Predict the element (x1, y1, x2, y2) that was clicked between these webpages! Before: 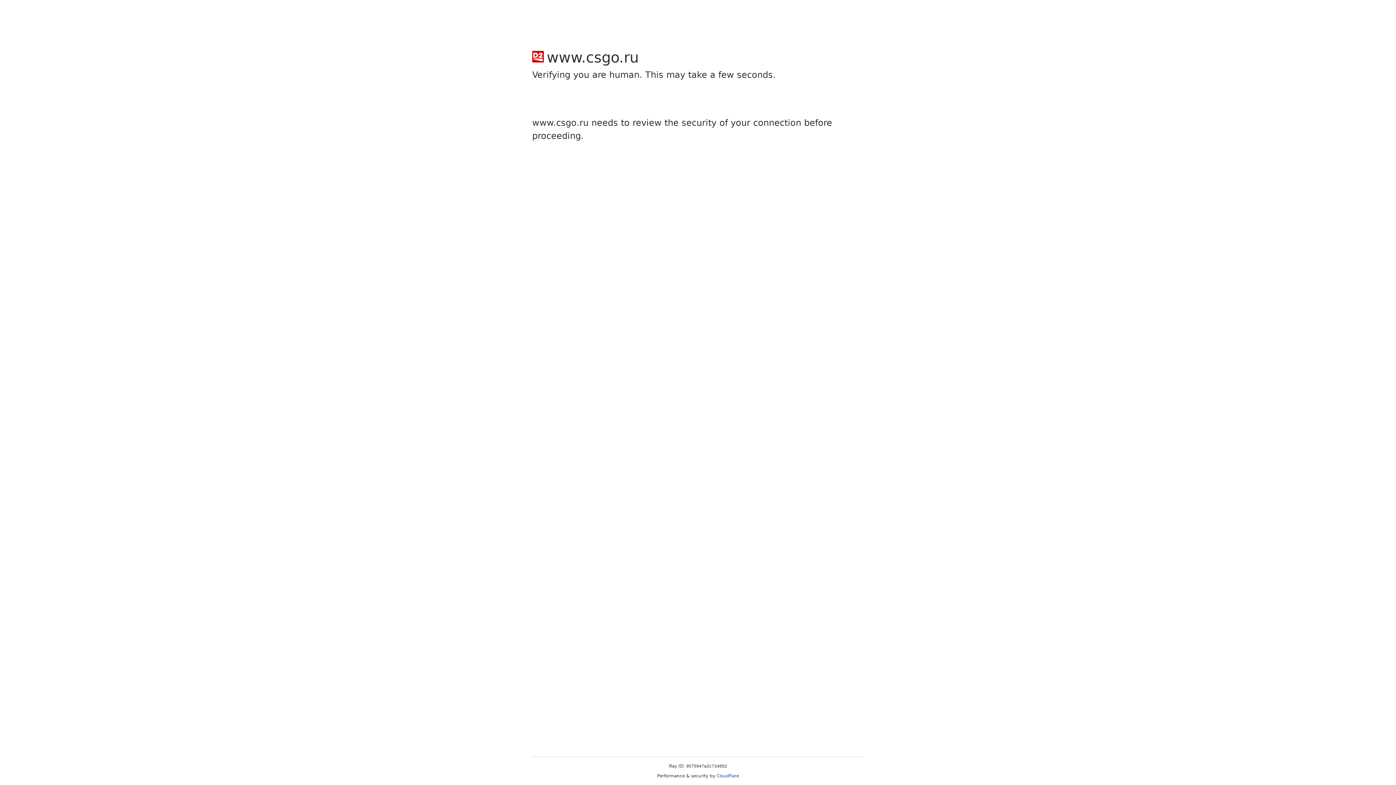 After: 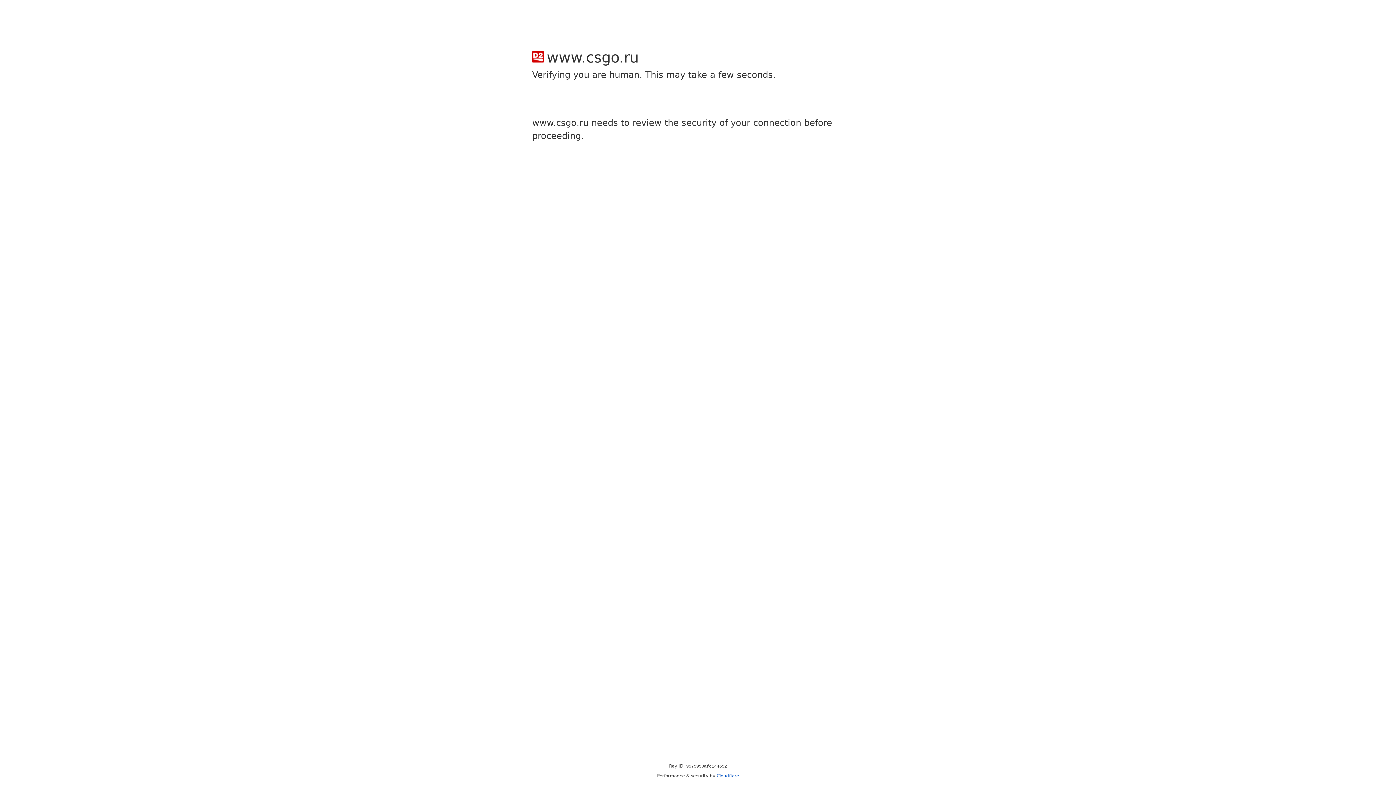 Action: bbox: (716, 773, 739, 778) label: Cloudflare